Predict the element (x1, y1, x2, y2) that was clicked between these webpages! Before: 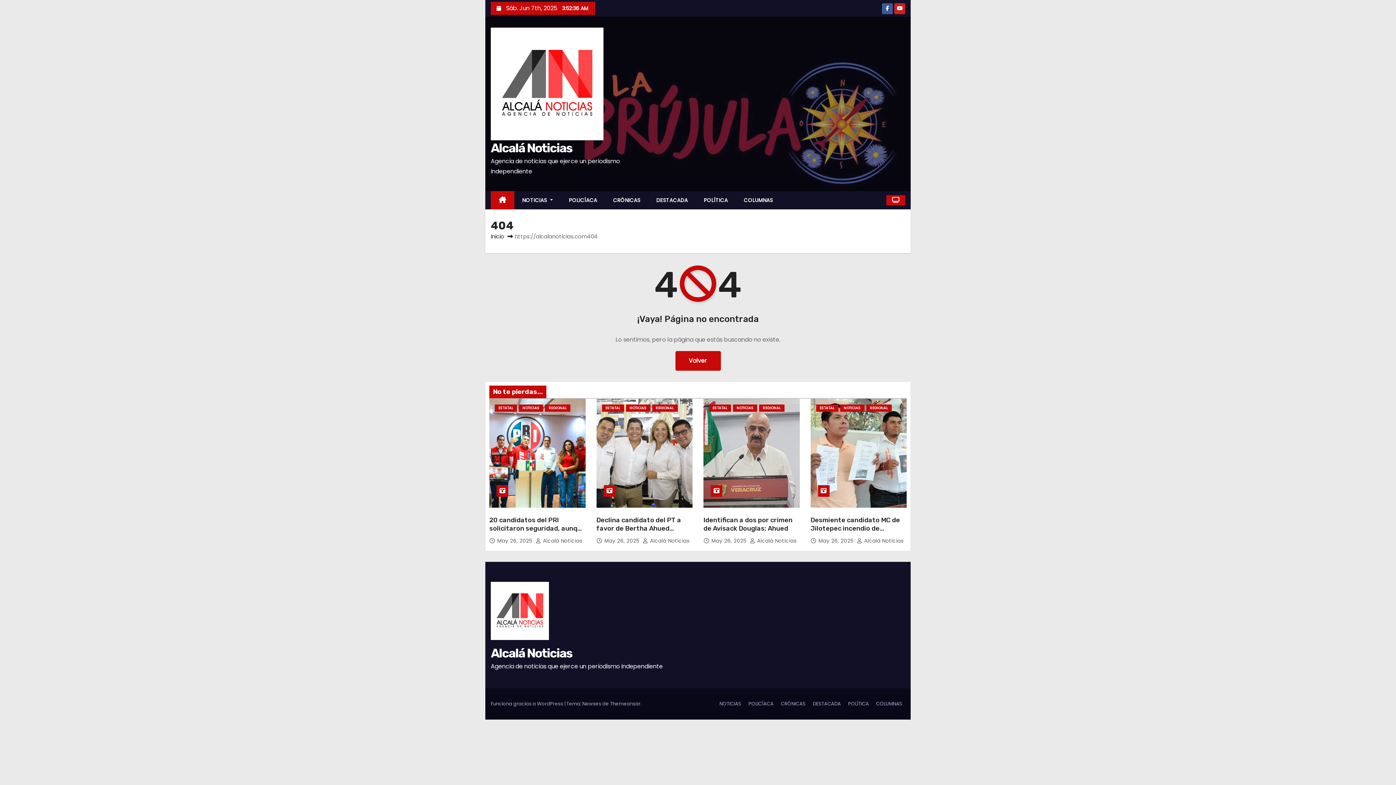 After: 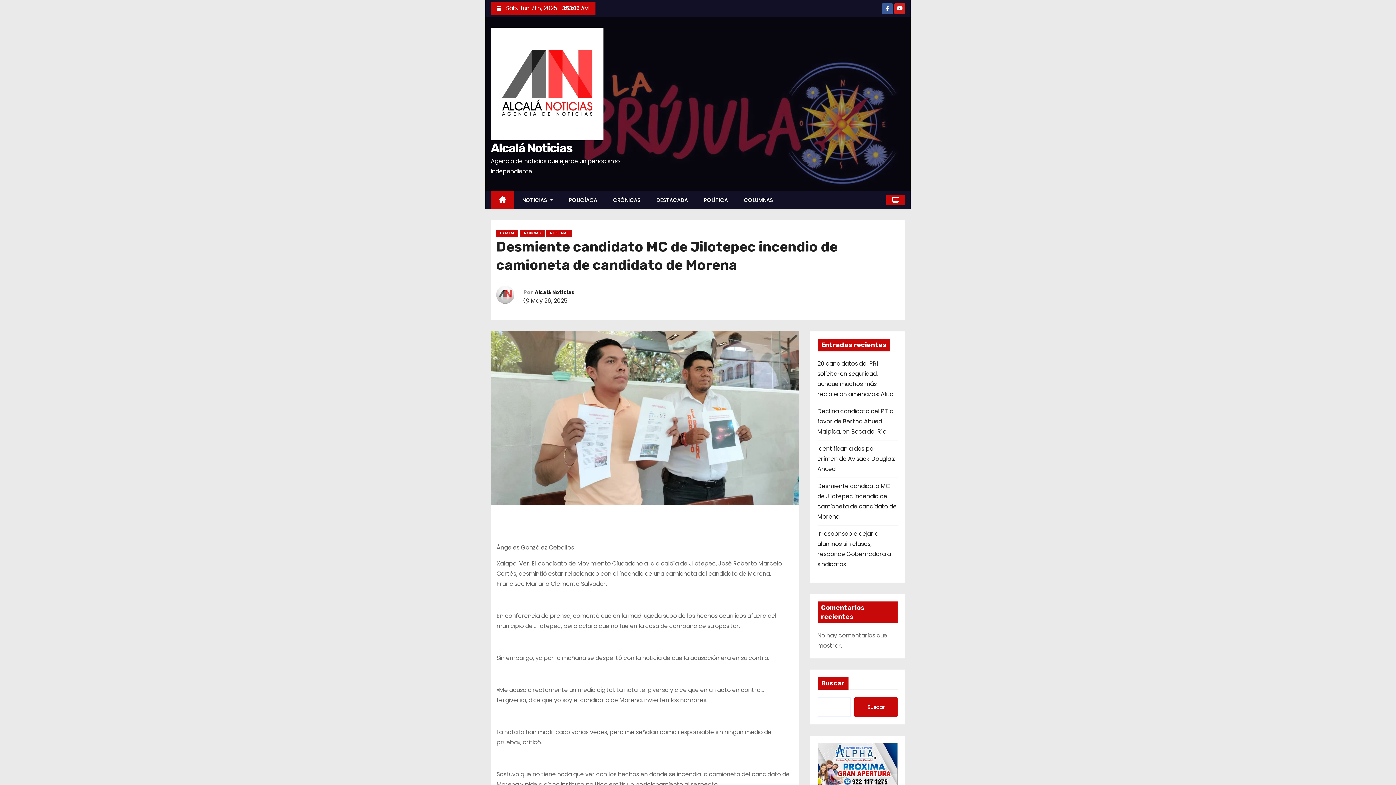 Action: bbox: (810, 398, 906, 508)